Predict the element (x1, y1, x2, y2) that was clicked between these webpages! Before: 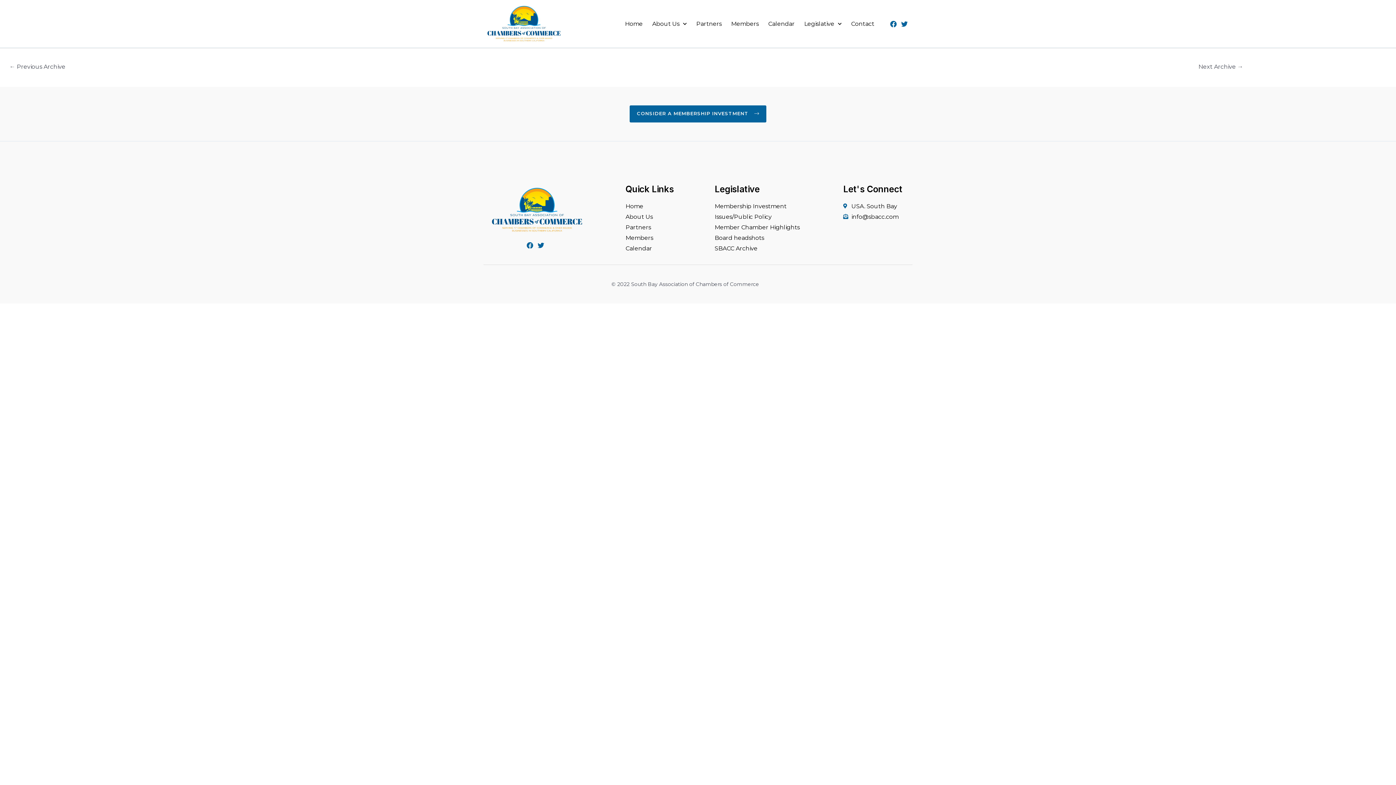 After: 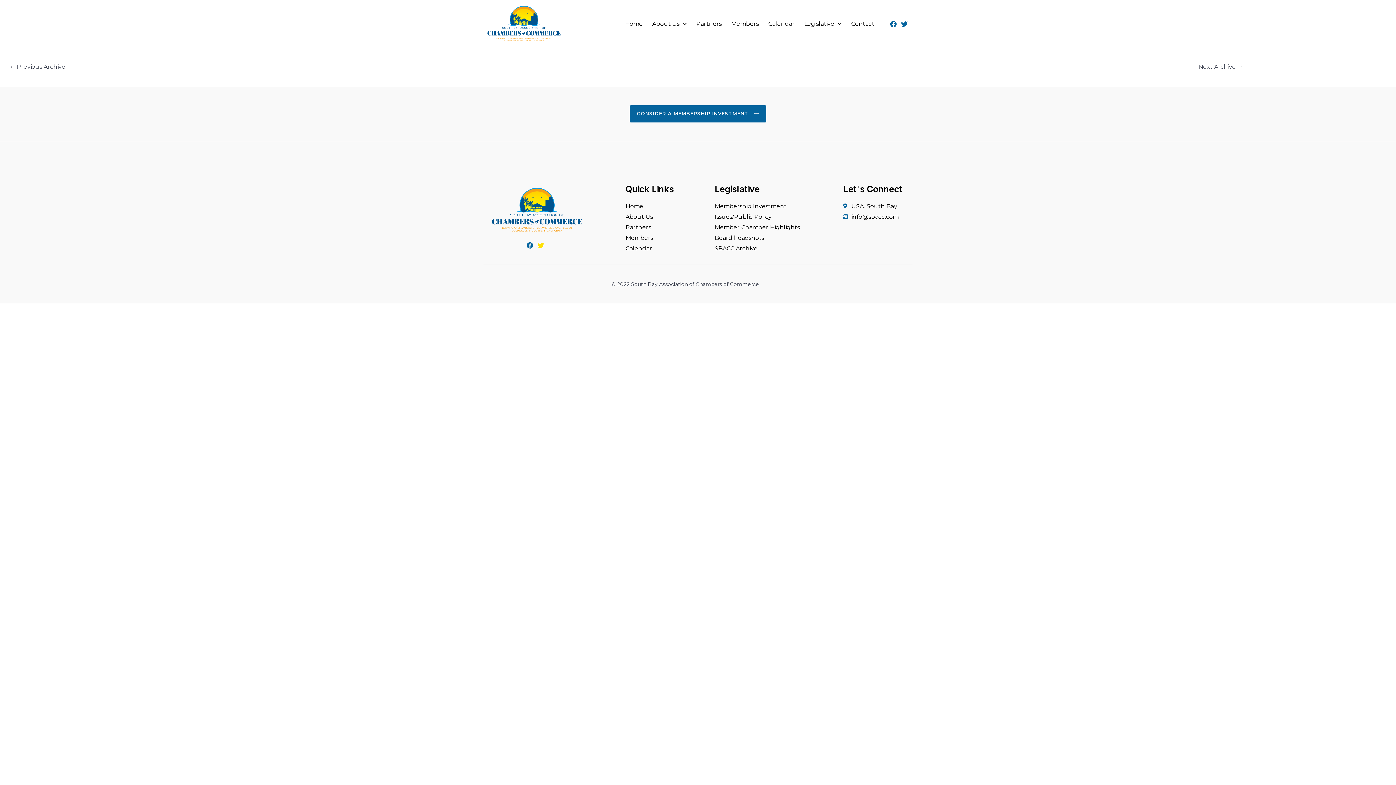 Action: bbox: (537, 242, 547, 248)